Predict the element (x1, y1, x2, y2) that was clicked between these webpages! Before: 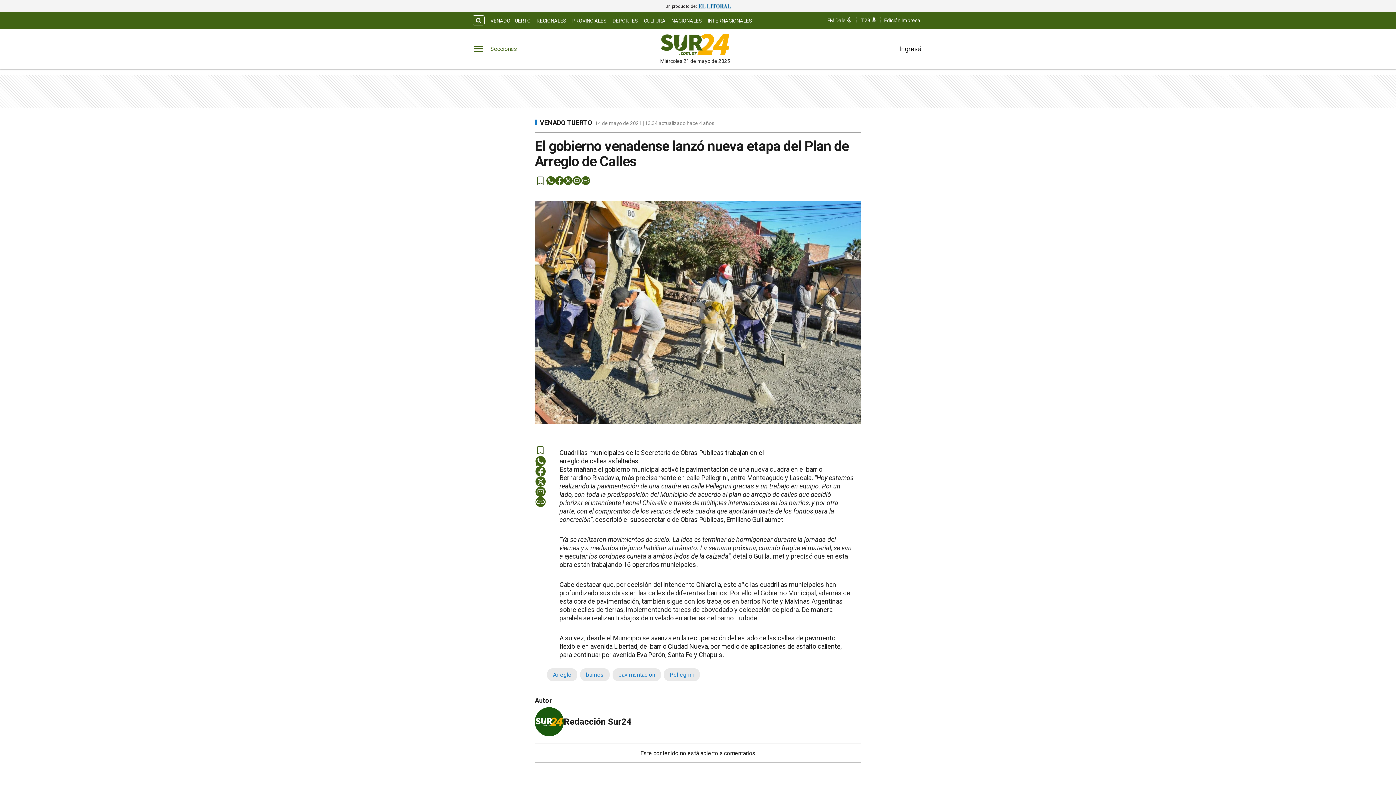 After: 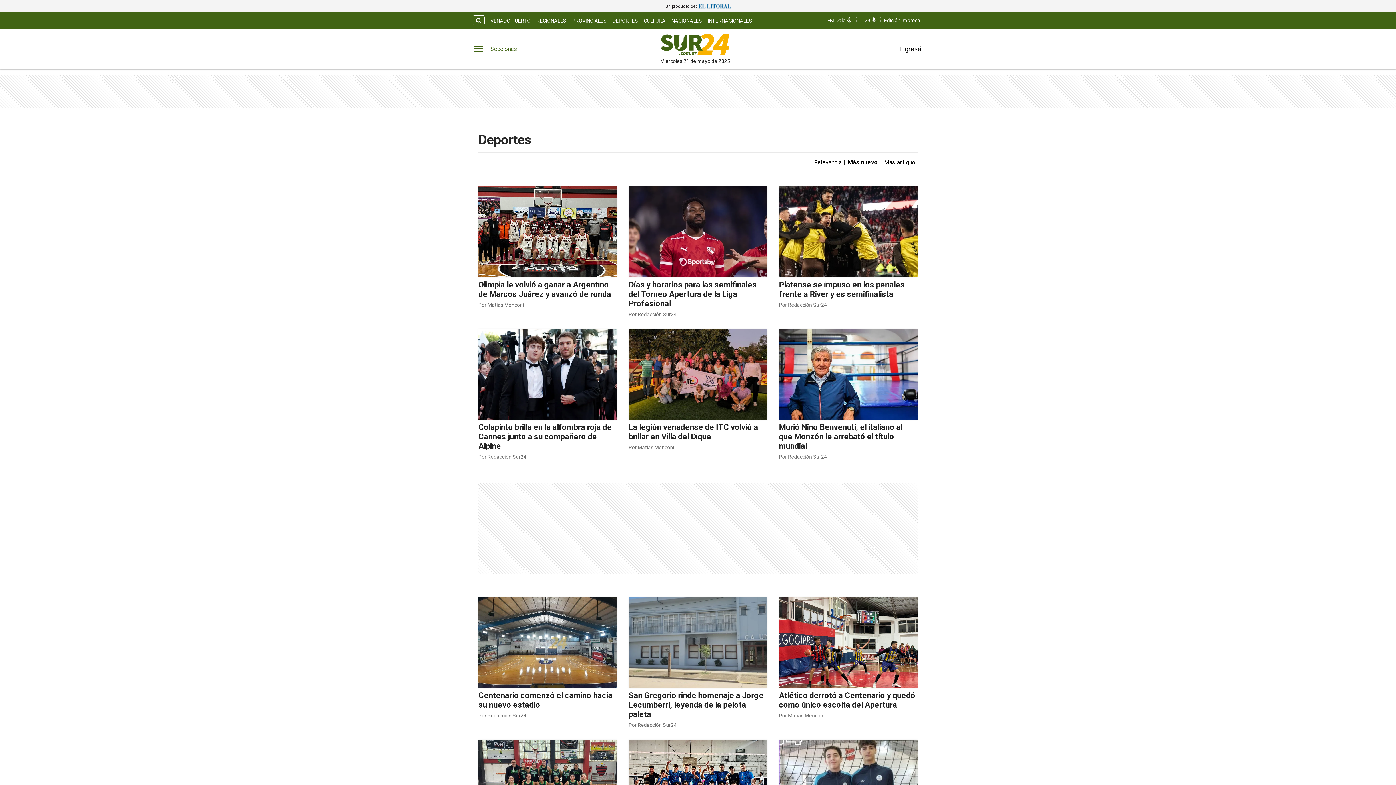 Action: bbox: (609, 14, 641, 26) label: DEPORTES